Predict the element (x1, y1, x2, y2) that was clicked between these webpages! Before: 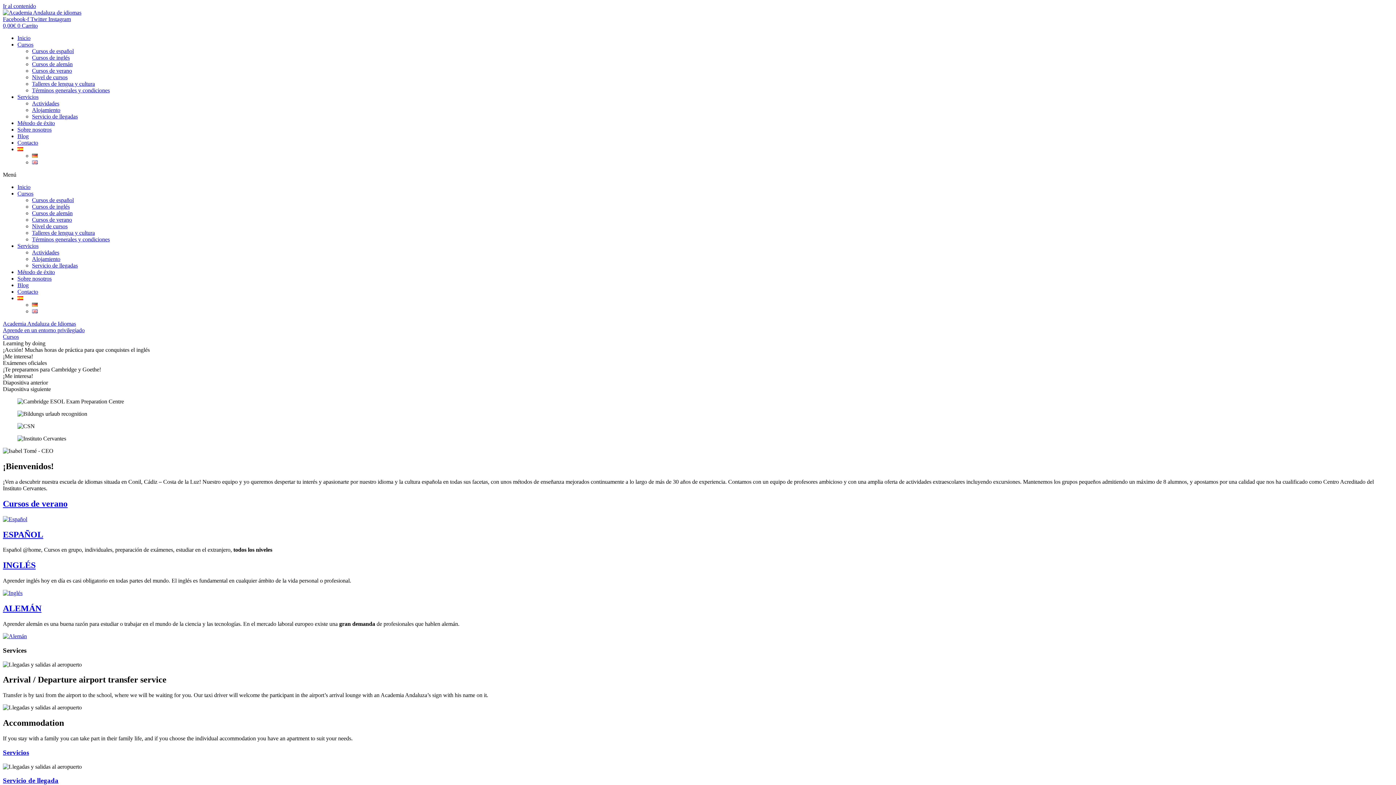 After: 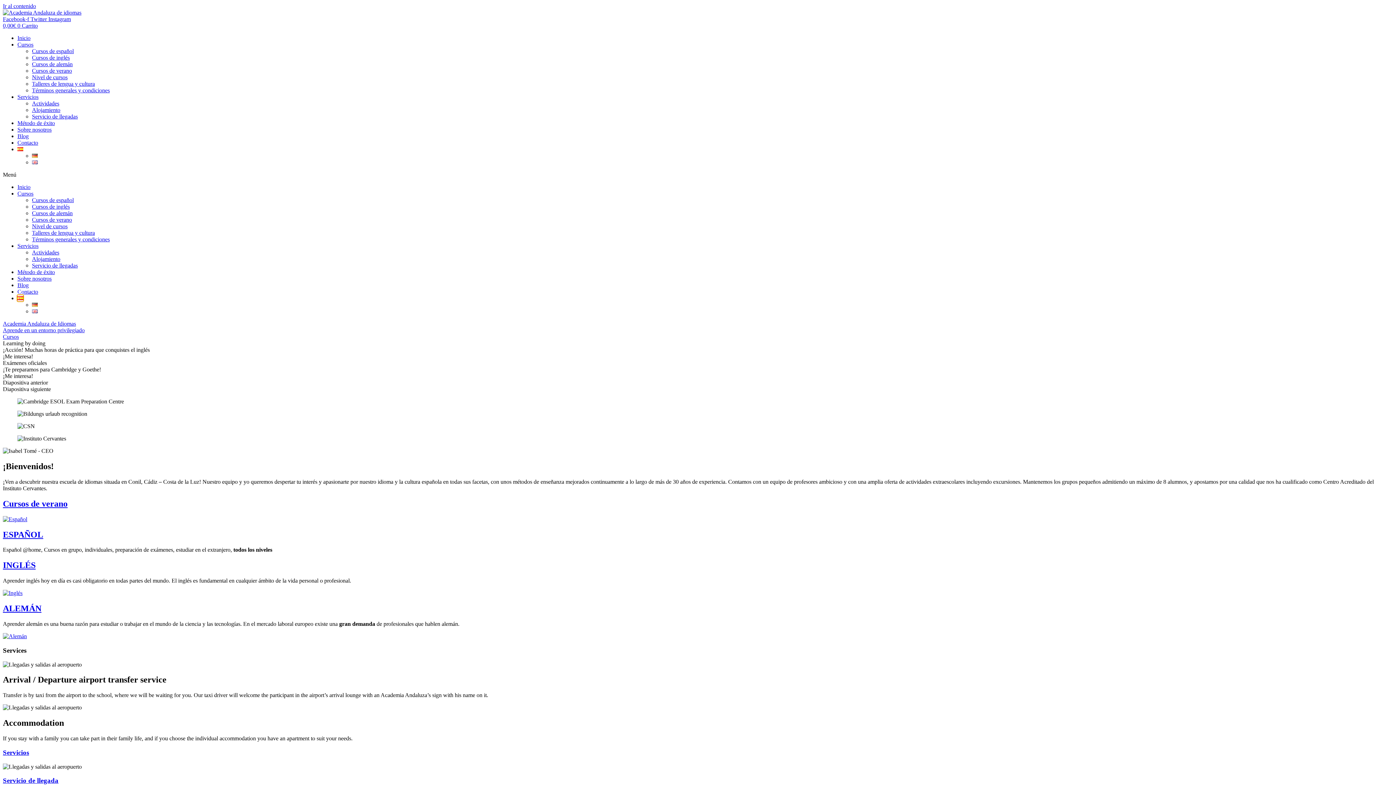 Action: bbox: (17, 295, 23, 301)